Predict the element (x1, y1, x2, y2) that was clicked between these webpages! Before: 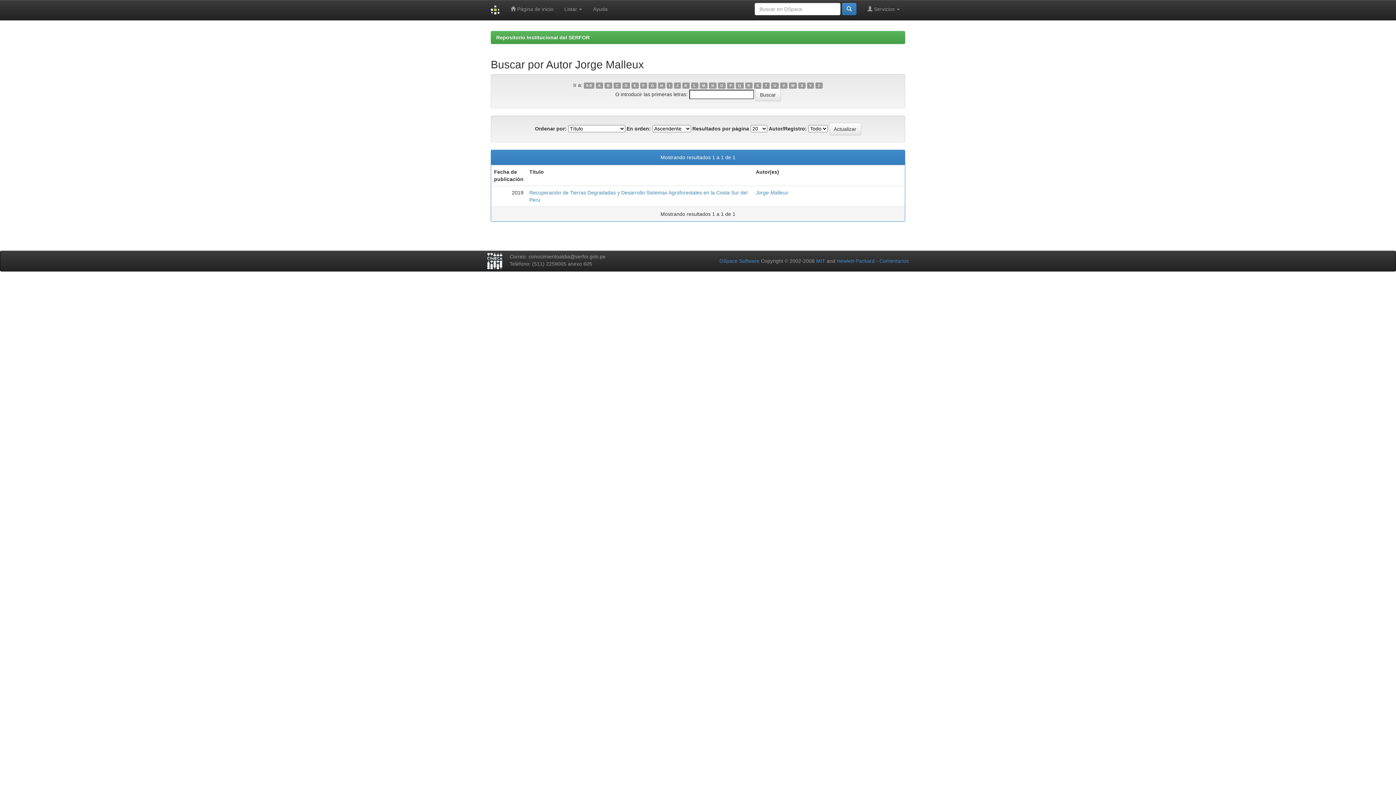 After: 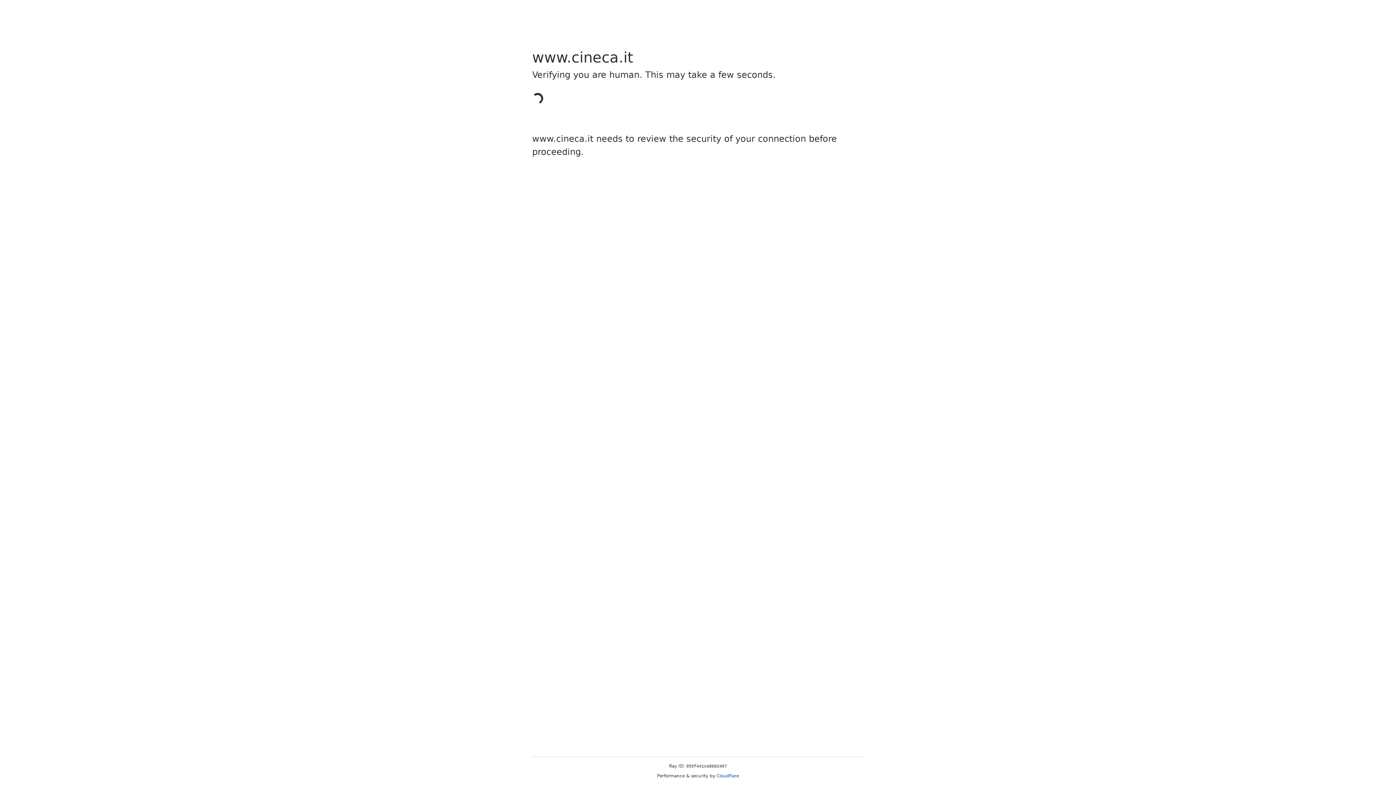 Action: bbox: (487, 253, 502, 269)